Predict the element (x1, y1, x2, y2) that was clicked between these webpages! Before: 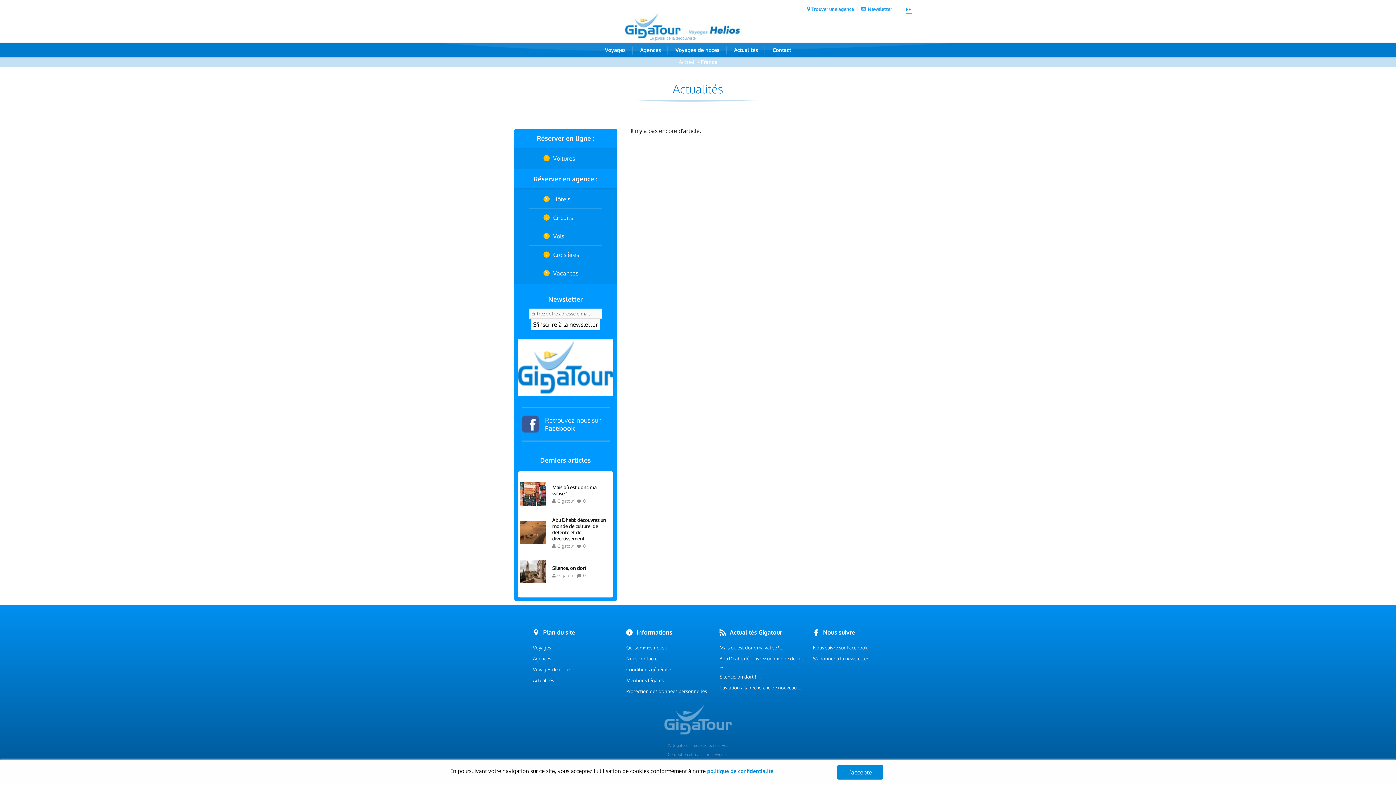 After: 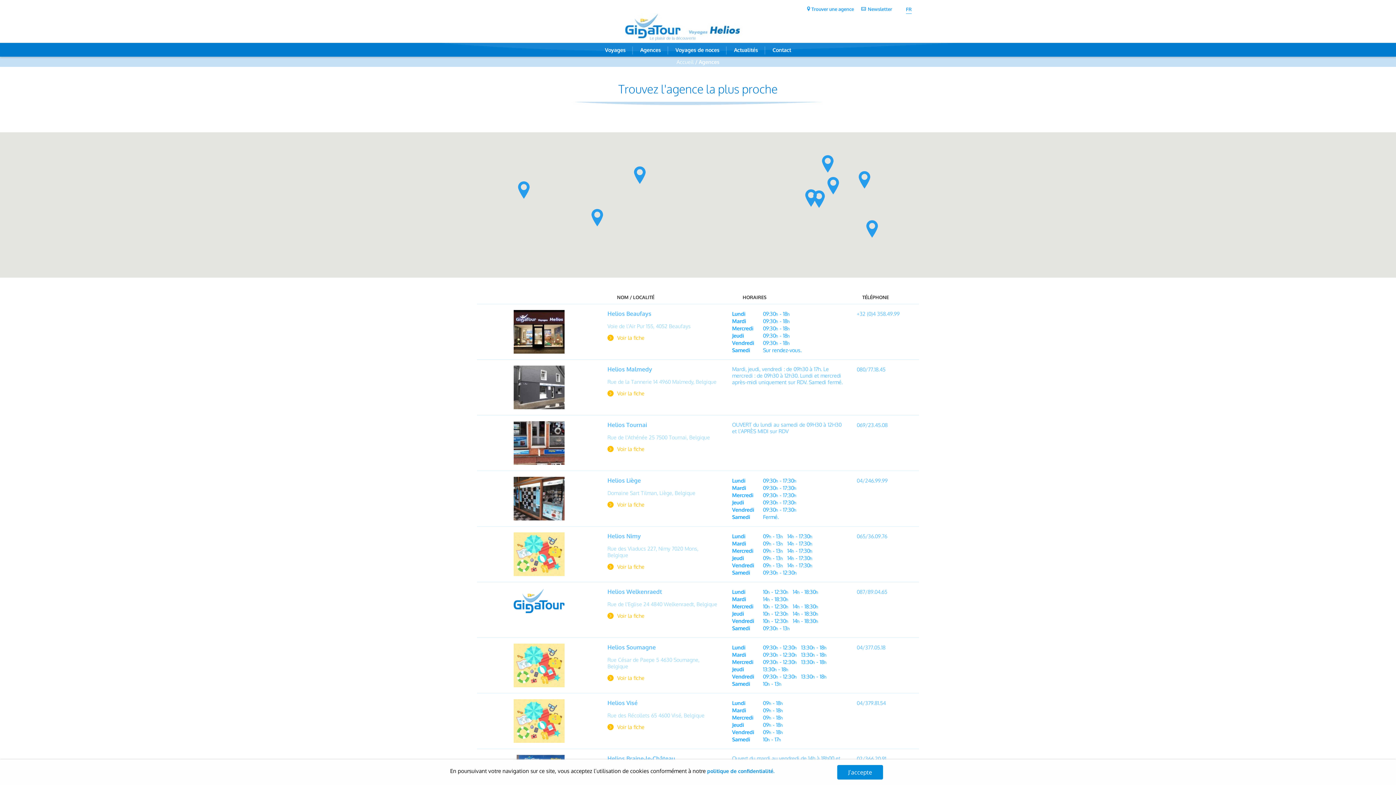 Action: label: Agences bbox: (533, 656, 551, 661)